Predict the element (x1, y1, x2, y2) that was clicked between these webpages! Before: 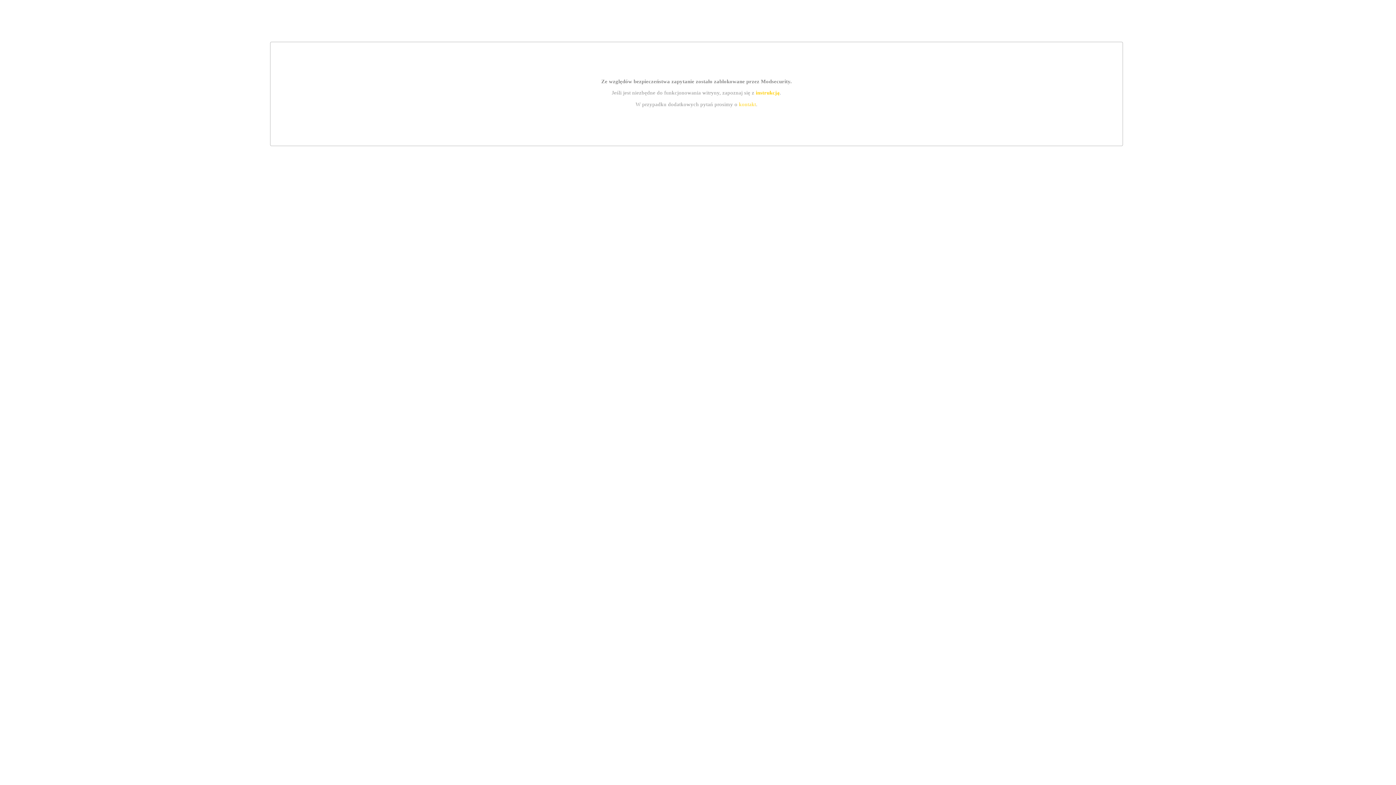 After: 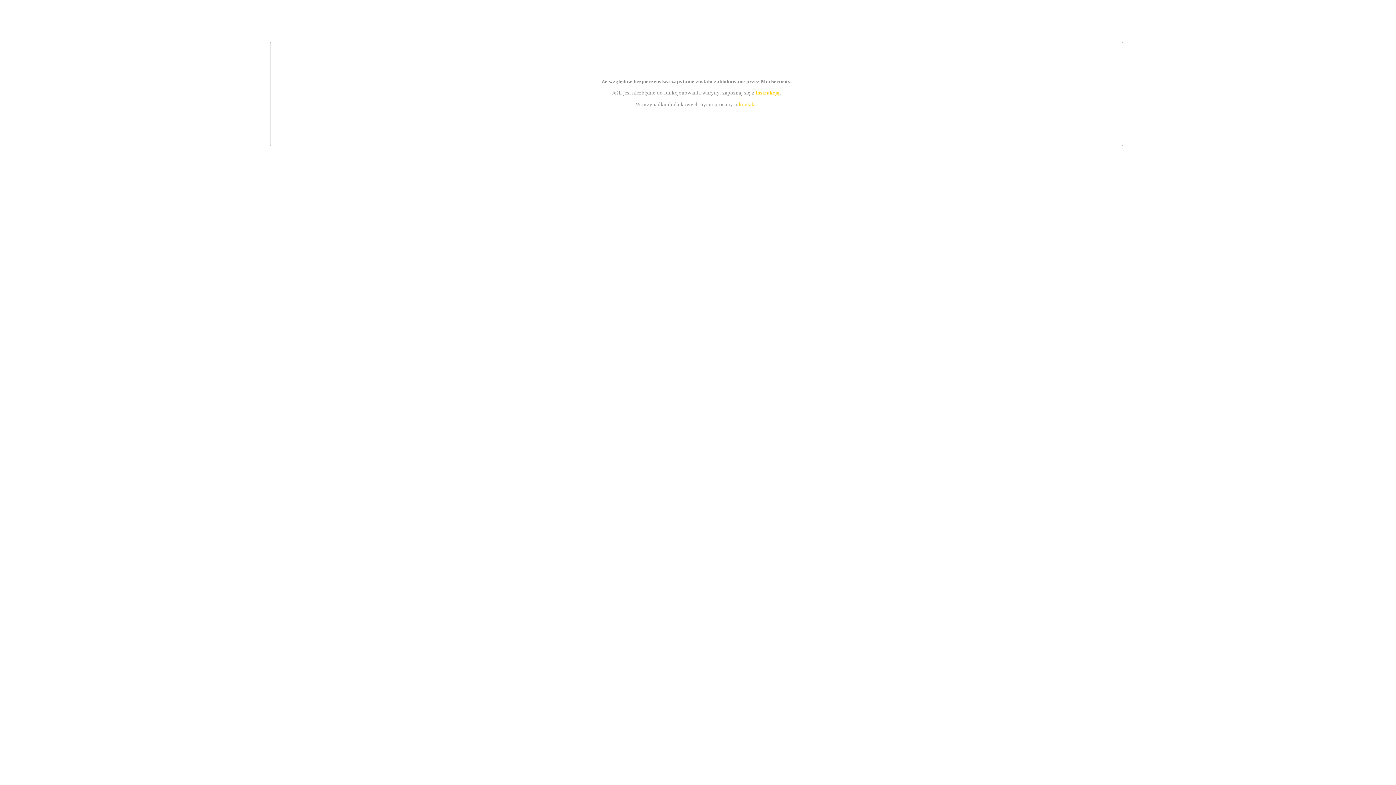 Action: label: instrukcją bbox: (755, 89, 779, 95)